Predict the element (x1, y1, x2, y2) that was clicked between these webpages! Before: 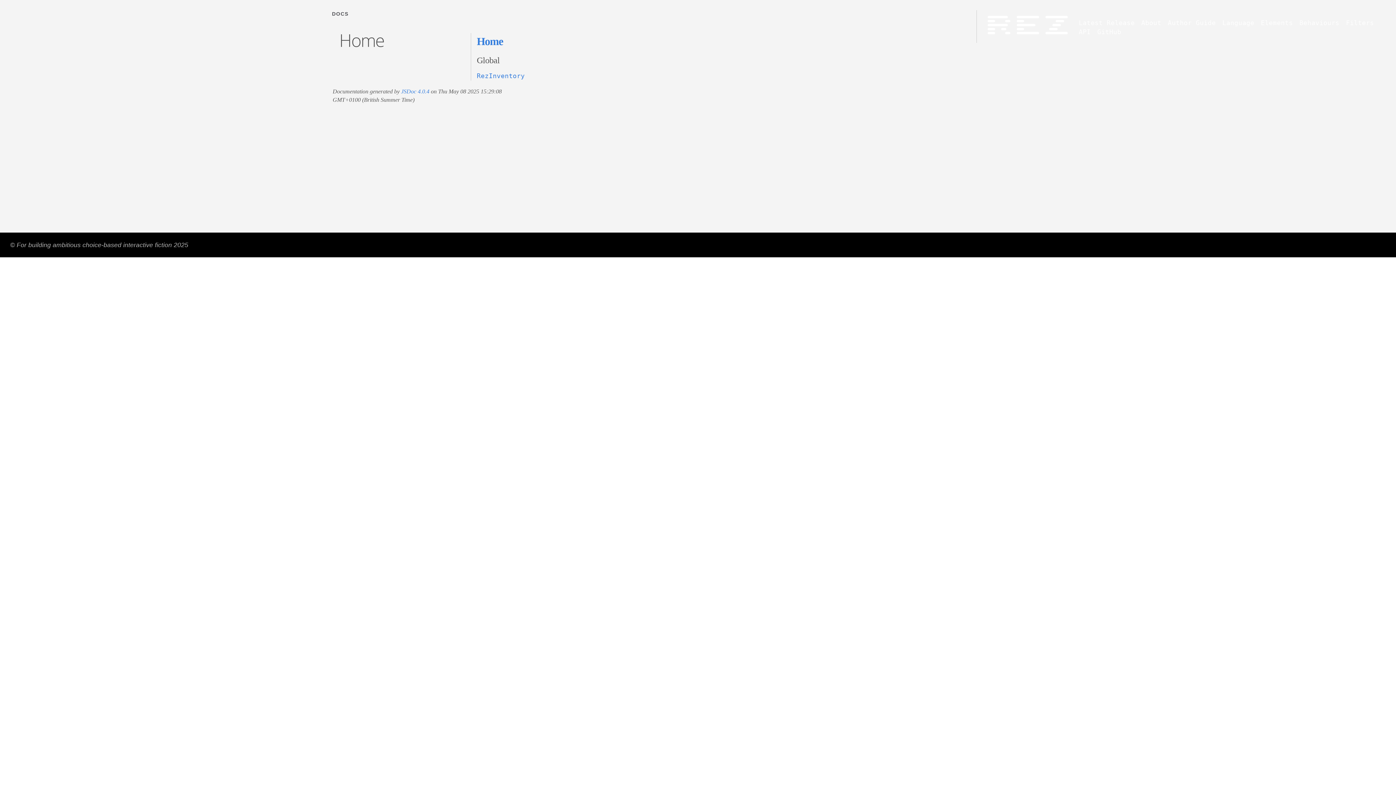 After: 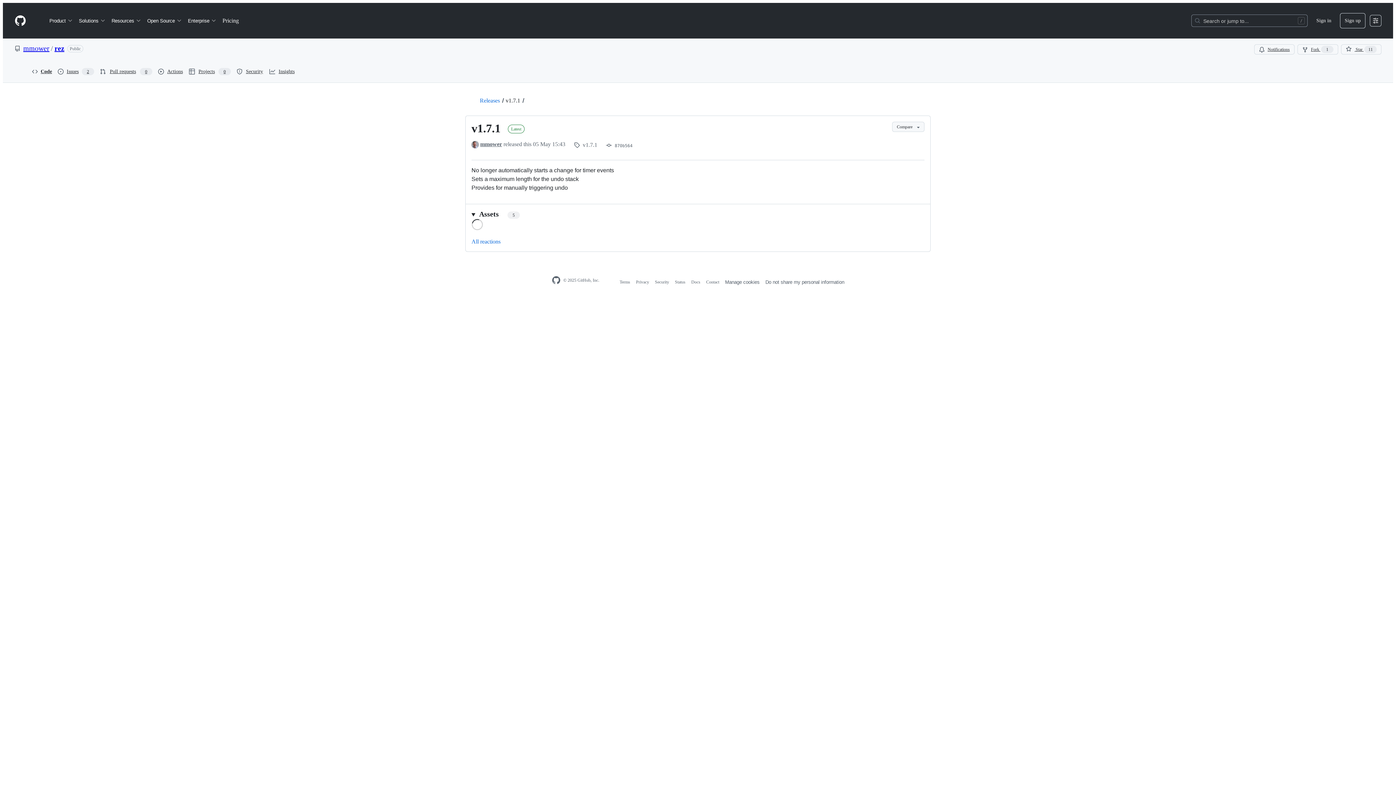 Action: bbox: (1079, 19, 1135, 26) label: Latest Release